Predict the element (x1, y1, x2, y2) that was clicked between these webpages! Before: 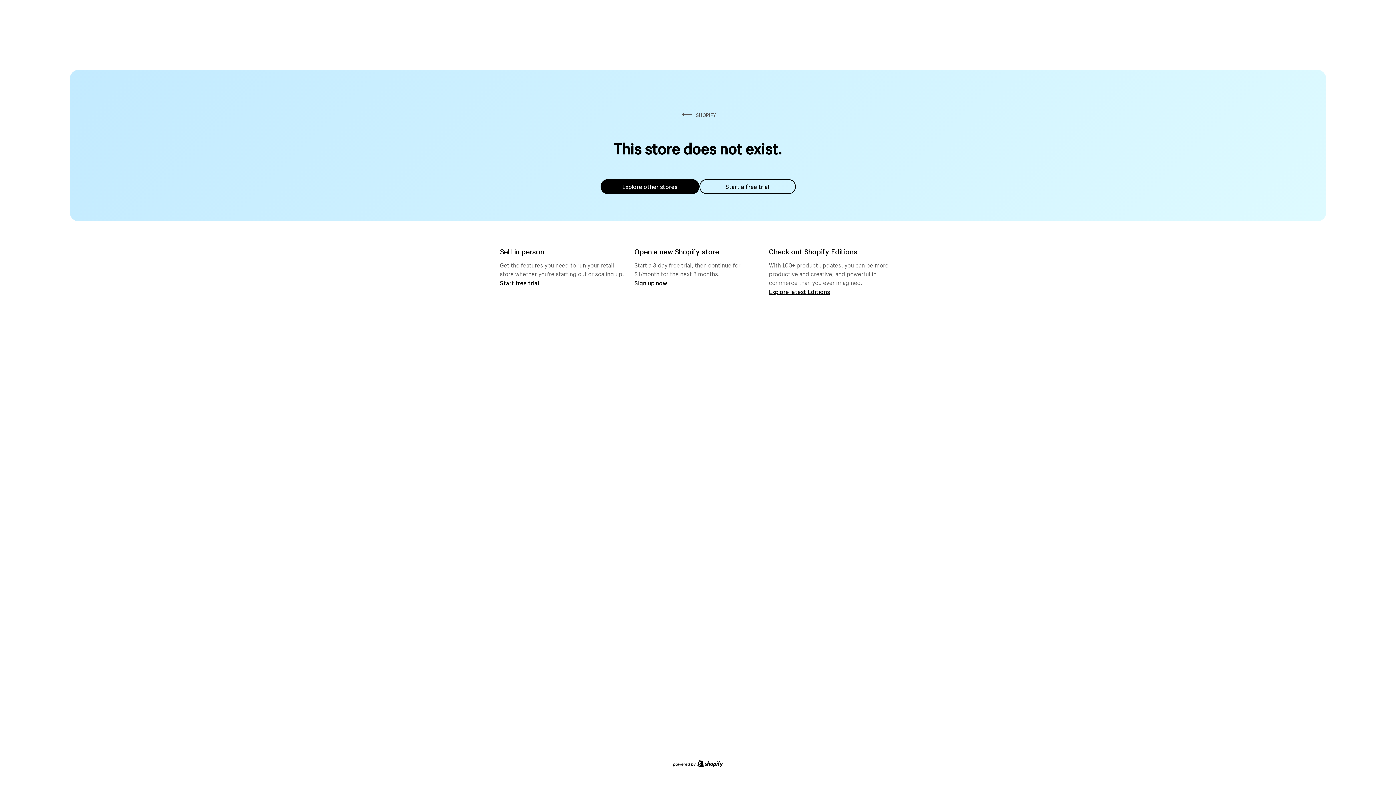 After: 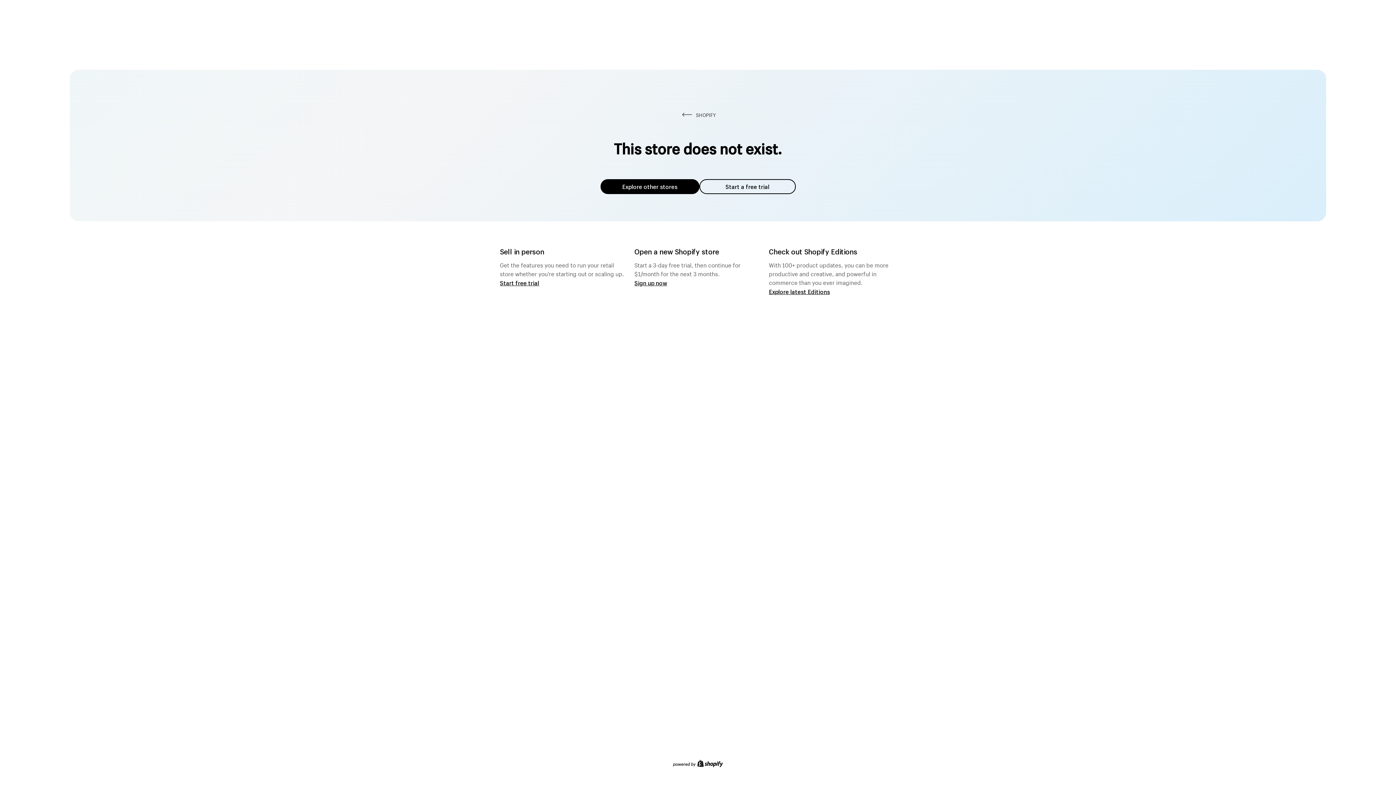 Action: label: Explore other stores bbox: (600, 179, 699, 194)